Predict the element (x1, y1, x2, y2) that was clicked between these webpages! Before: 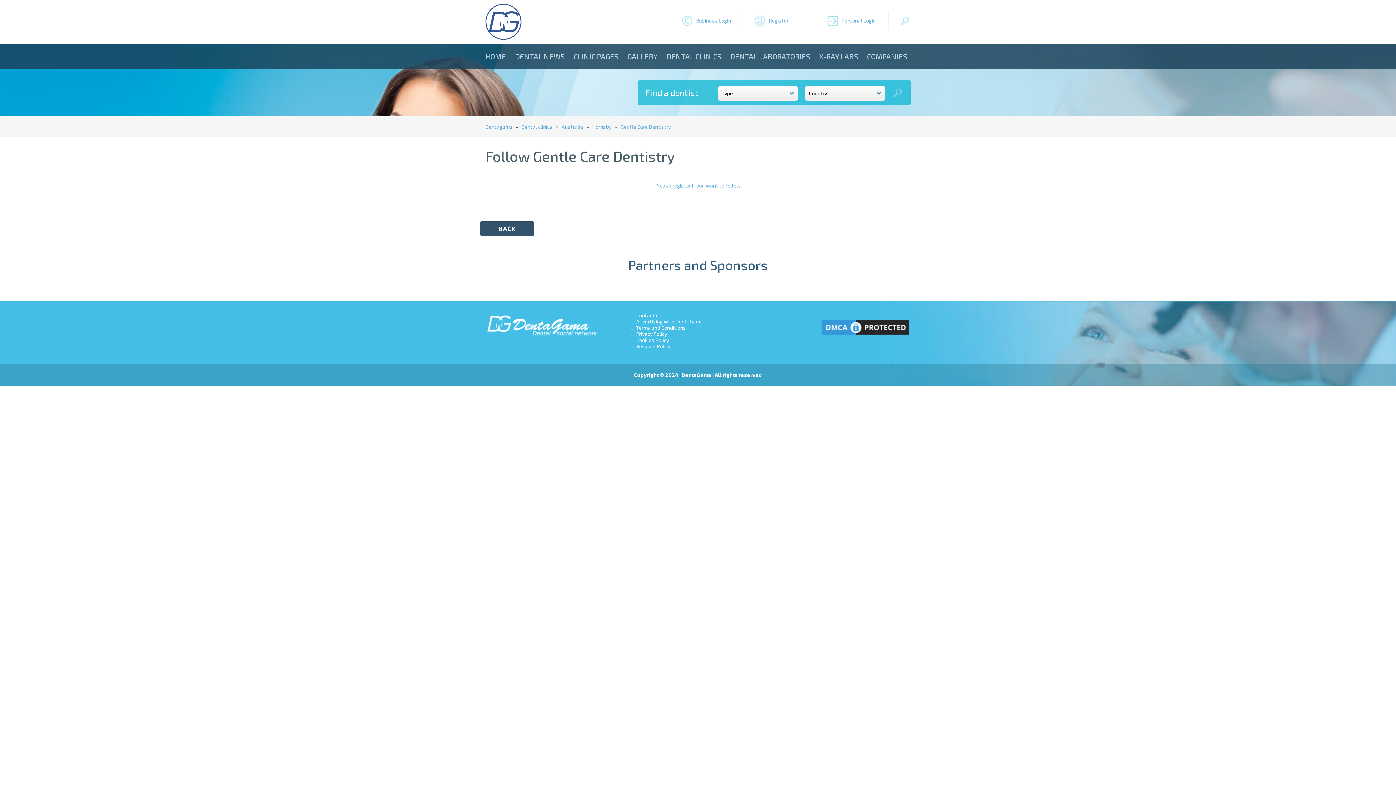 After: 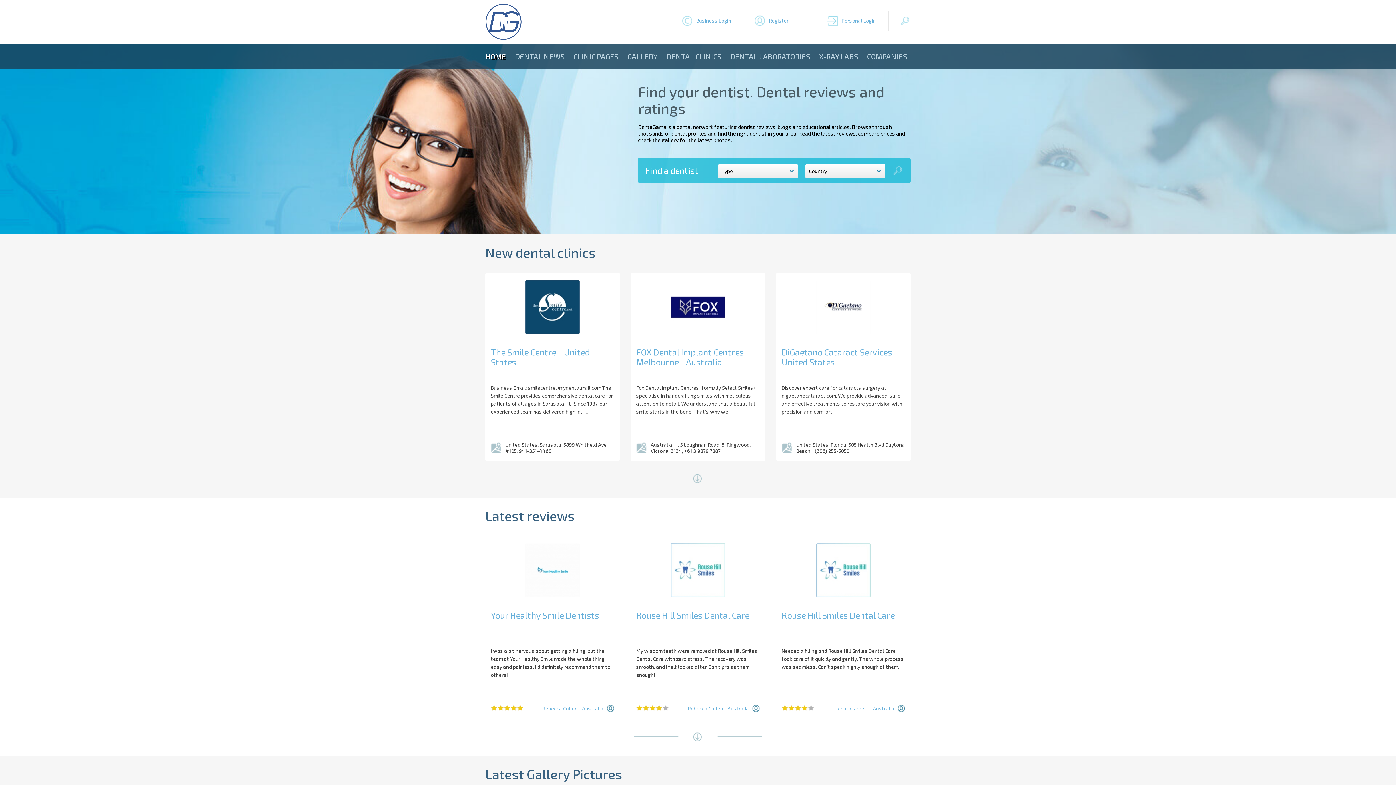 Action: label: HOME bbox: (485, 43, 506, 69)